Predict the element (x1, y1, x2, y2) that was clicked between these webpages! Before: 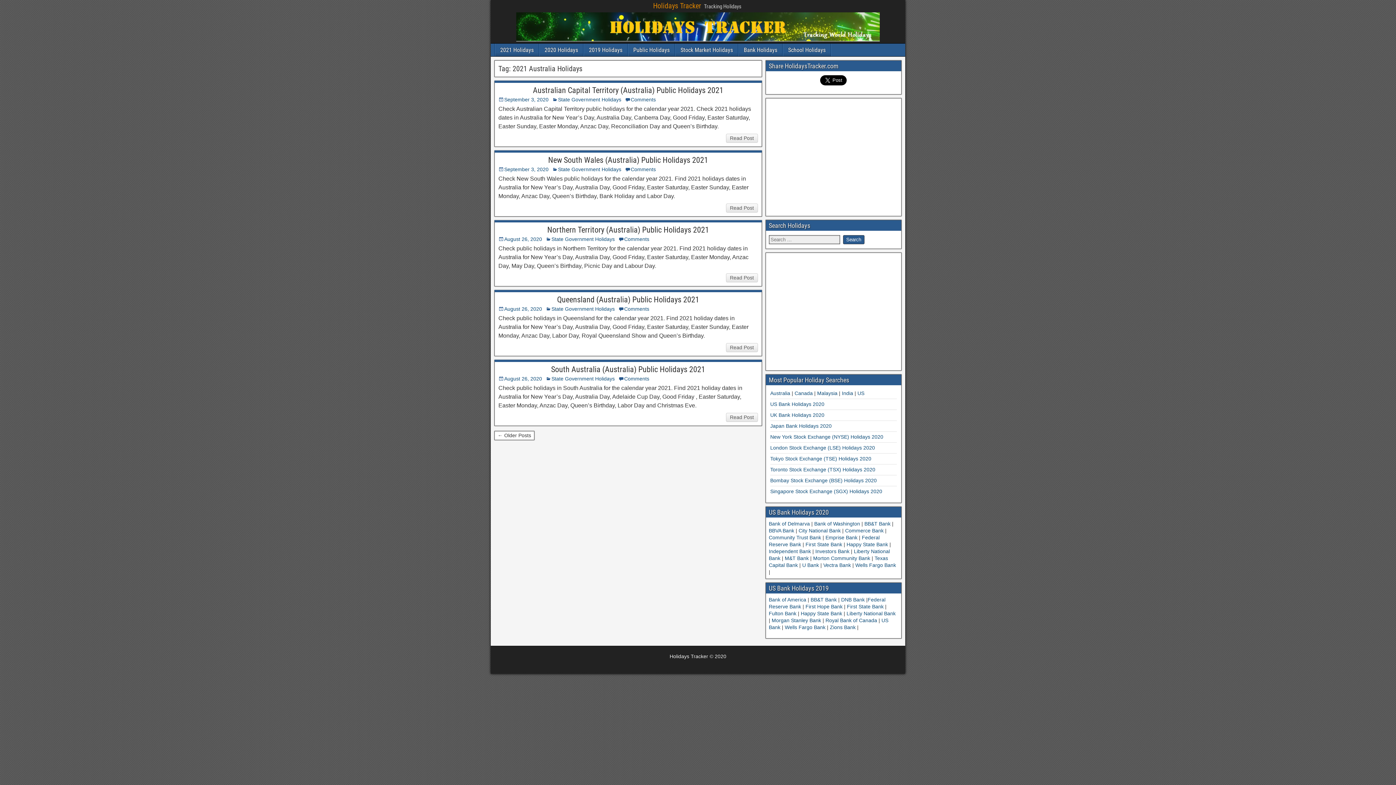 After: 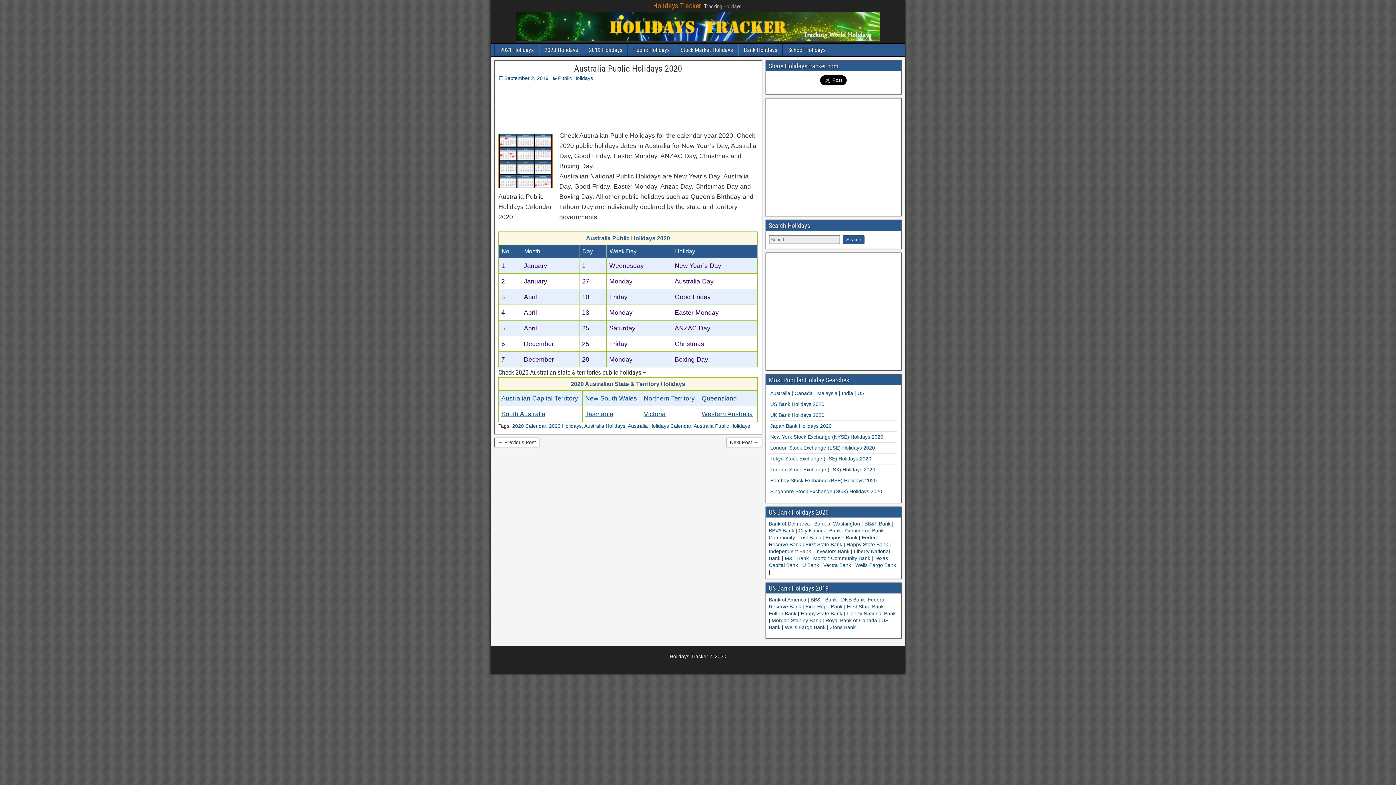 Action: bbox: (770, 390, 790, 396) label: Australia